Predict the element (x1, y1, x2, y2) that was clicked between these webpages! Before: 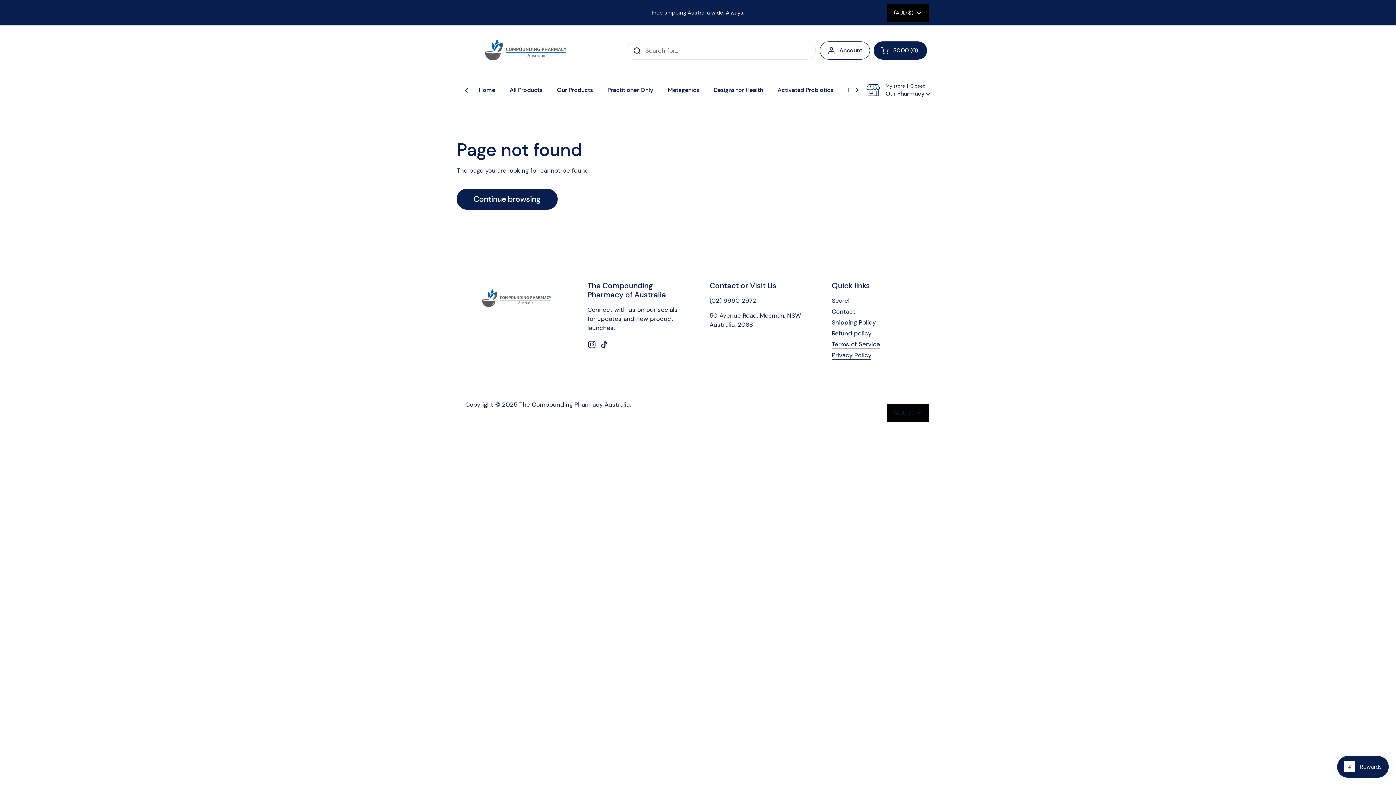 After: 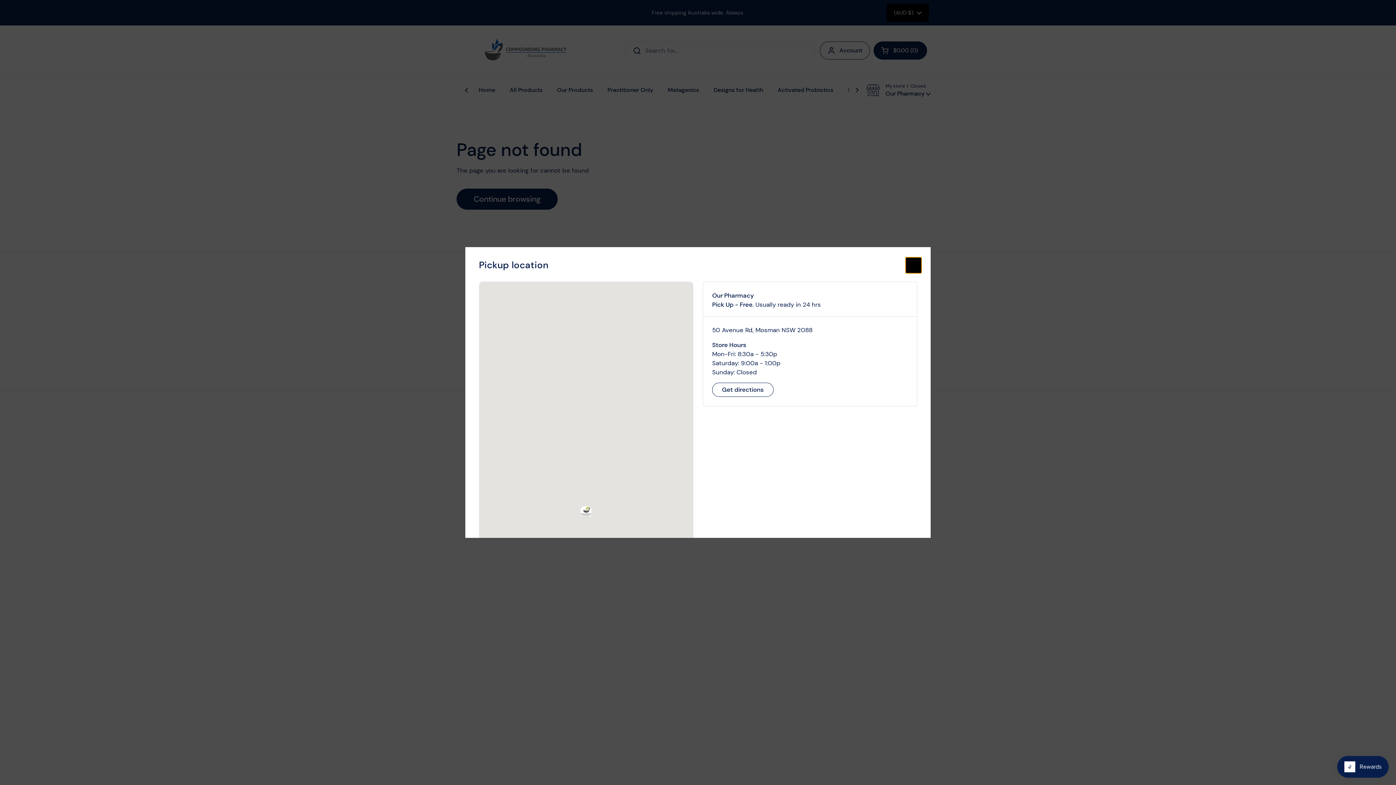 Action: bbox: (866, 83, 930, 97) label: My store  |  Closed
Our Pharmacy 